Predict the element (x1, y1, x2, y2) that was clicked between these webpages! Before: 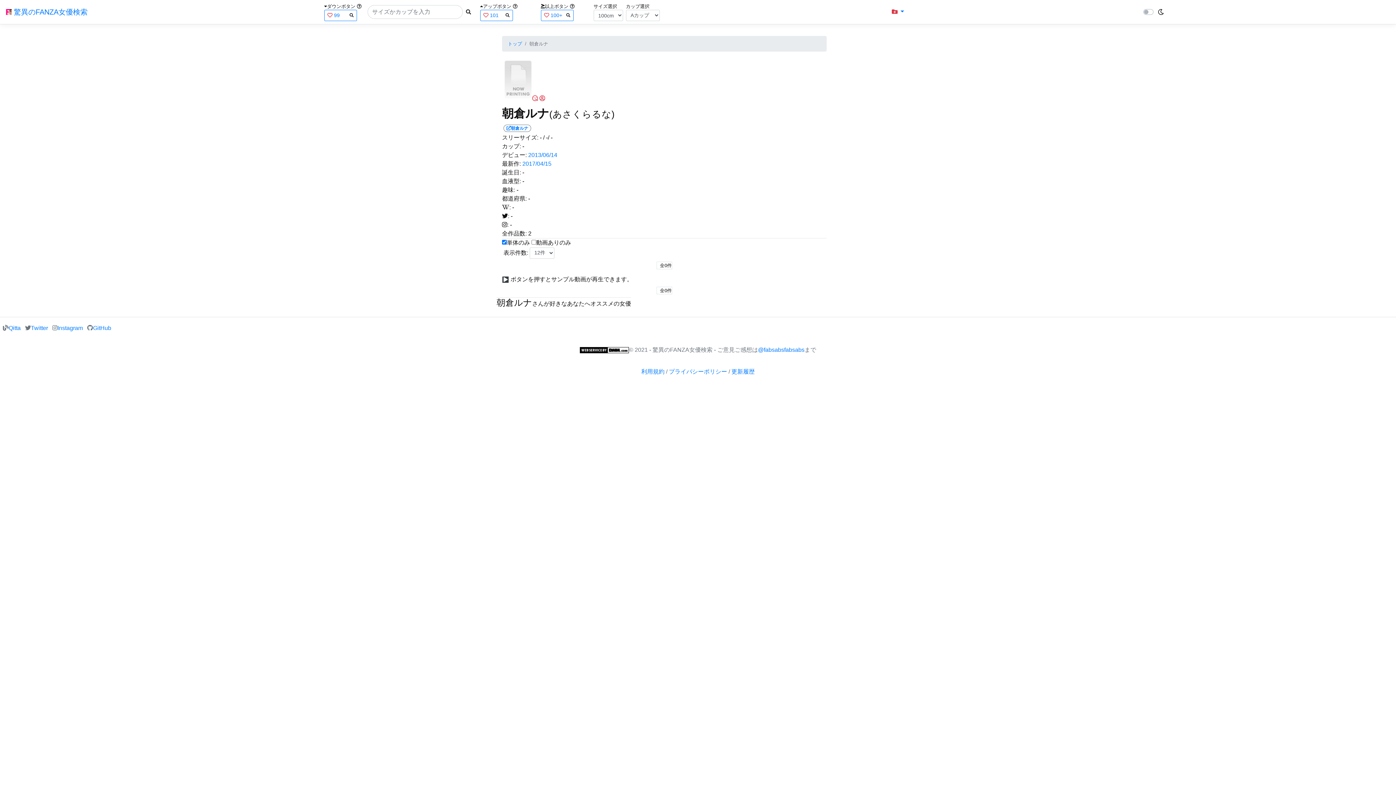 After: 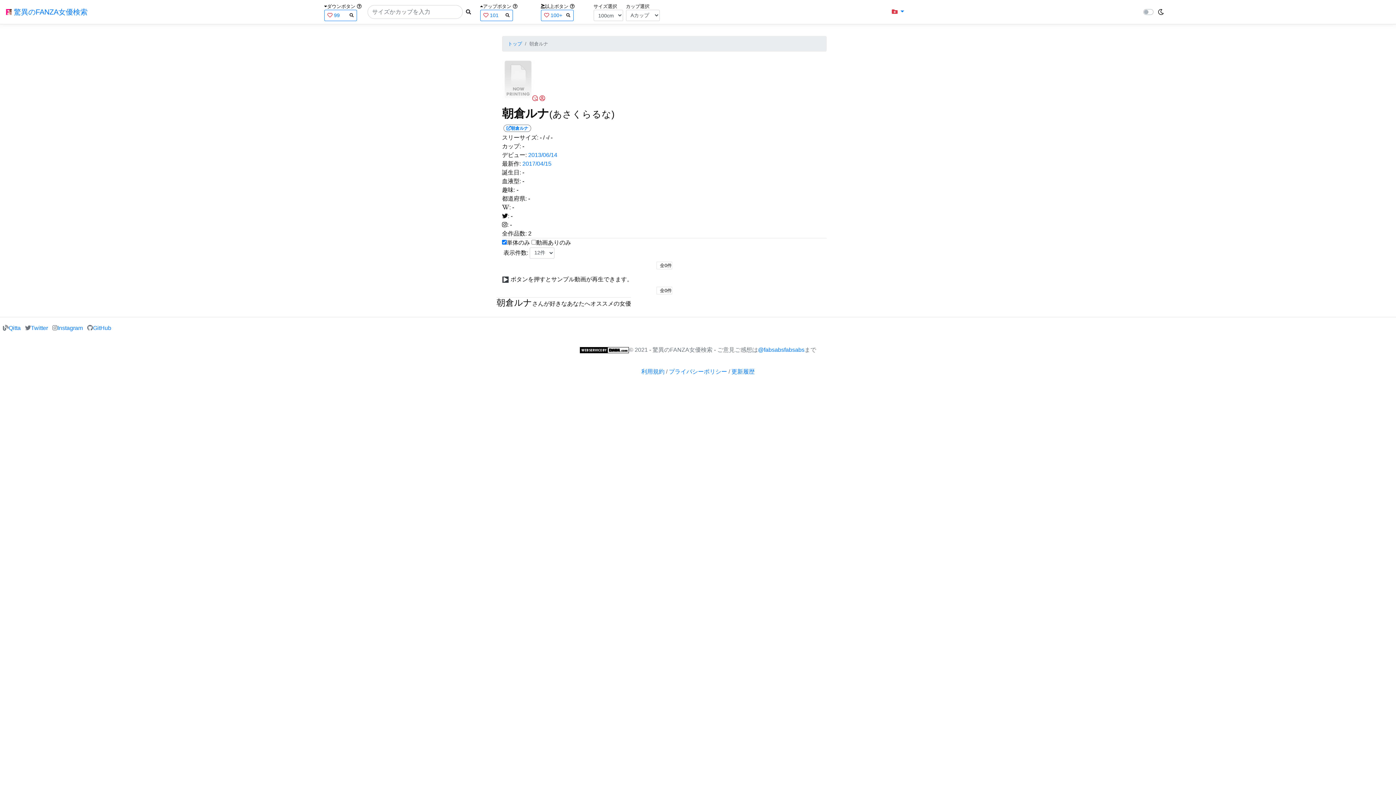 Action: label: - bbox: (540, 134, 541, 140)